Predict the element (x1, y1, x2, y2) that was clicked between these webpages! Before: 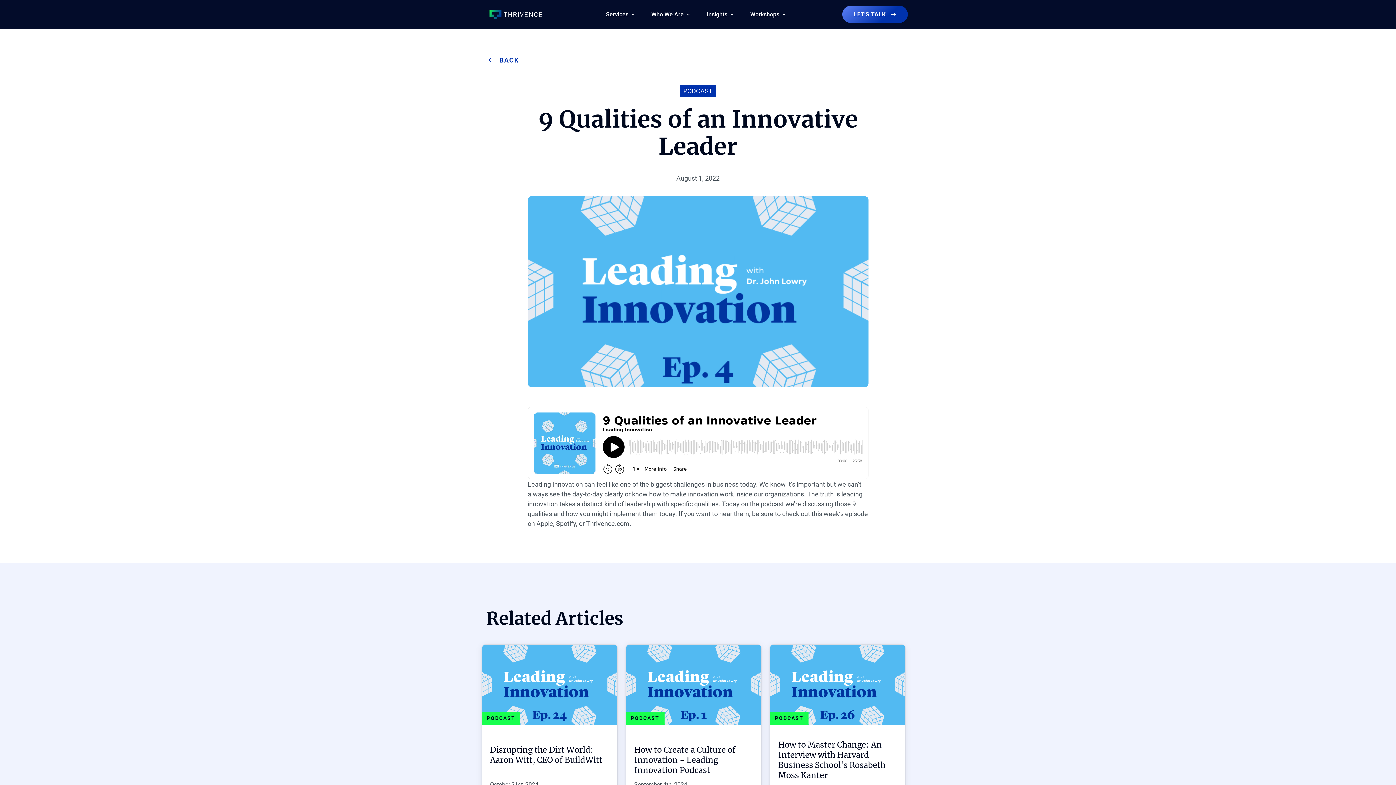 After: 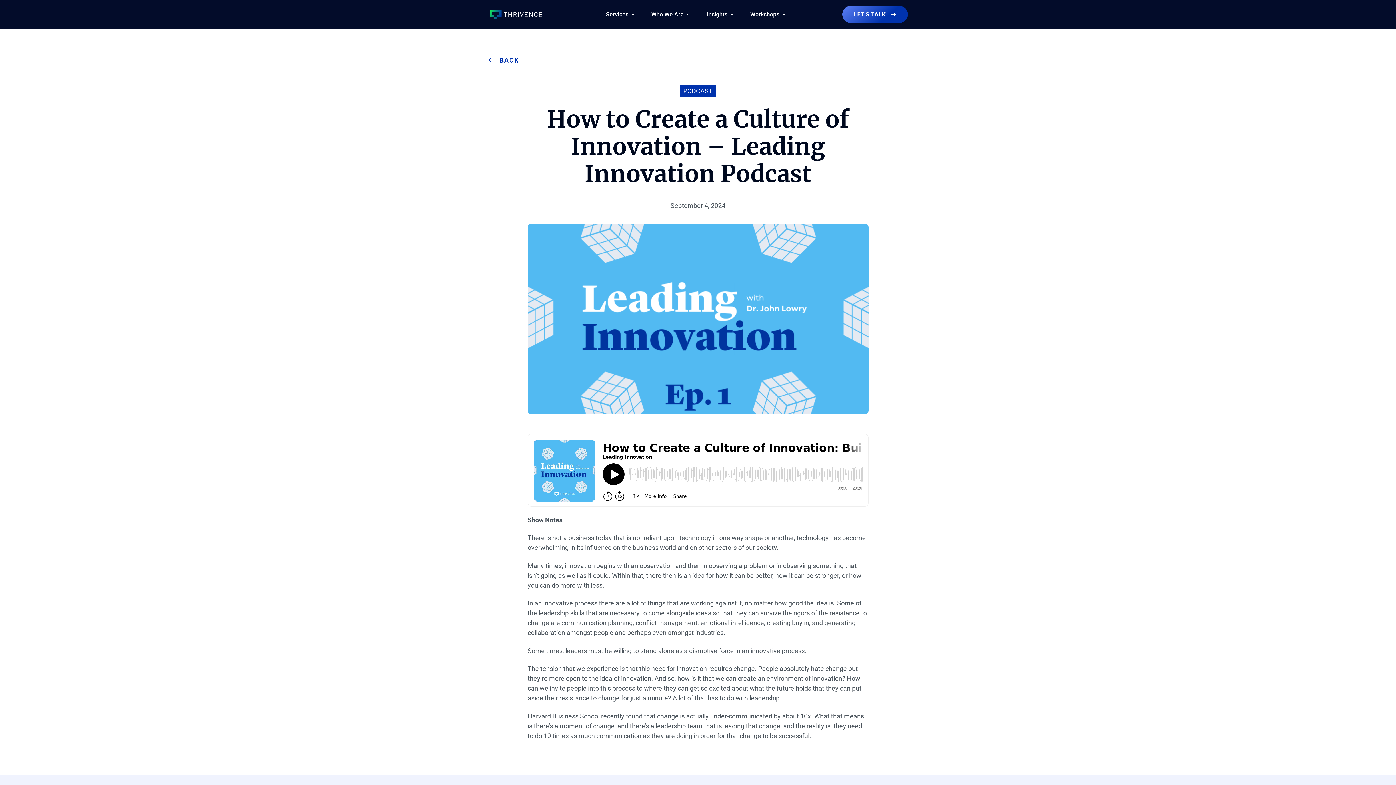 Action: label: How to Create a Culture of Innovation - Leading Innovation Podcast bbox: (634, 745, 735, 775)